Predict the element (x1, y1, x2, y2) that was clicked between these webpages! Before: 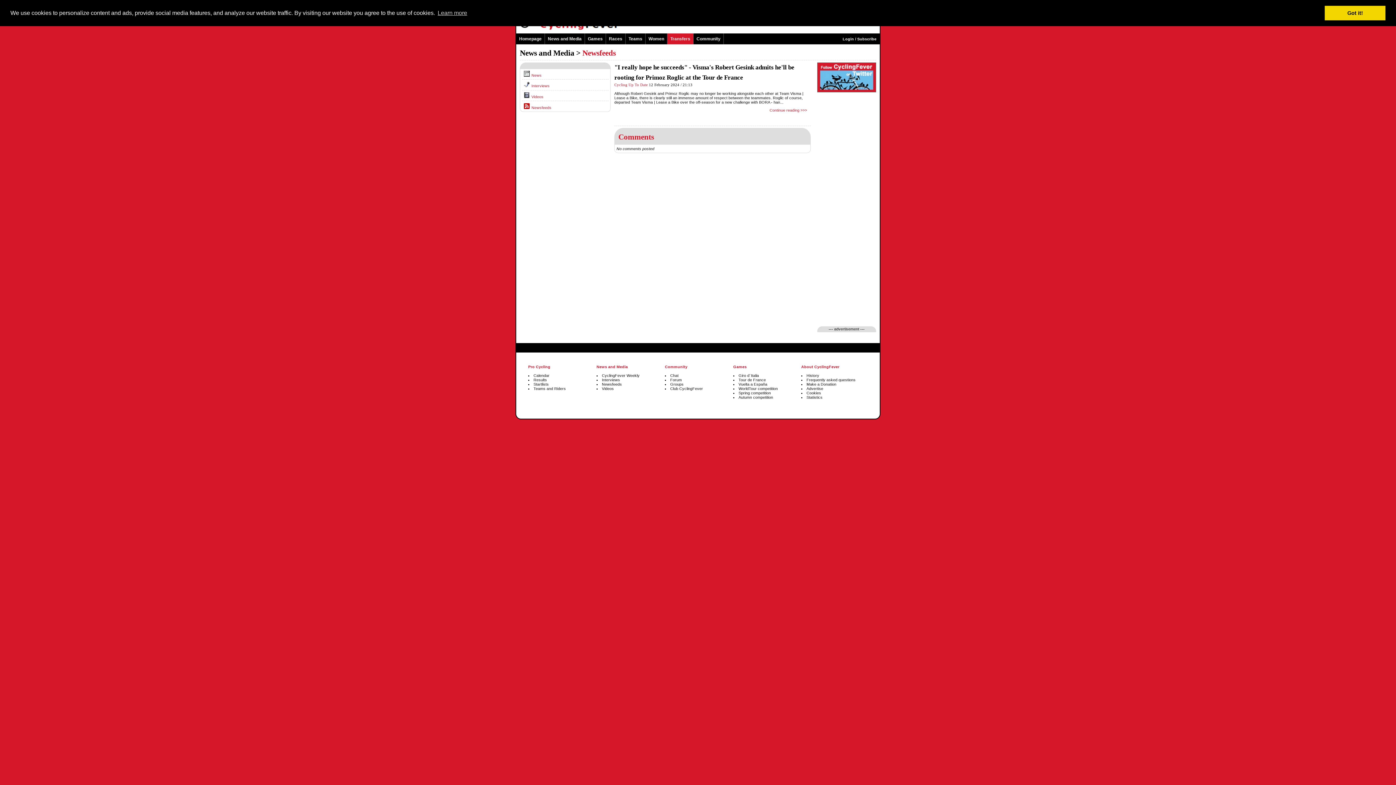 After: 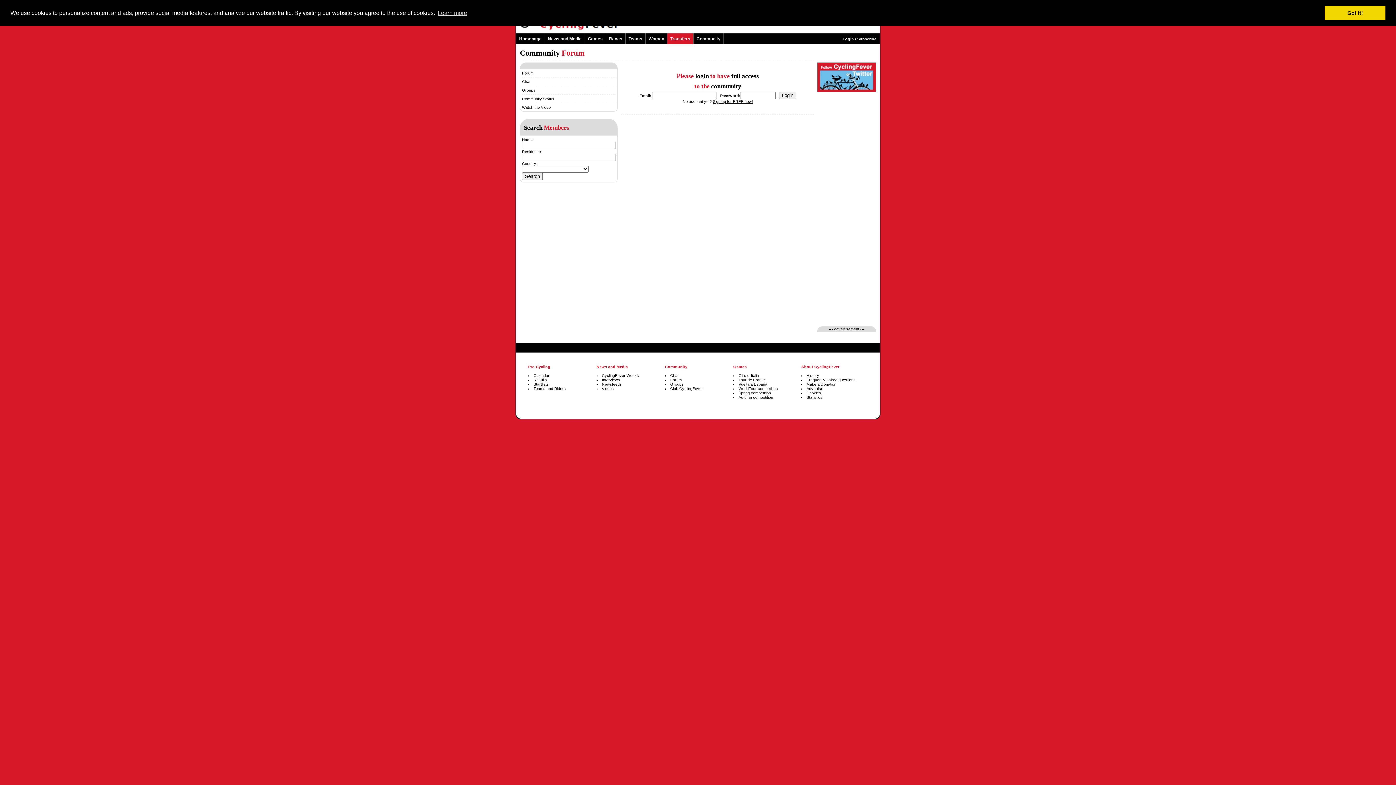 Action: bbox: (670, 377, 682, 382) label: Forum